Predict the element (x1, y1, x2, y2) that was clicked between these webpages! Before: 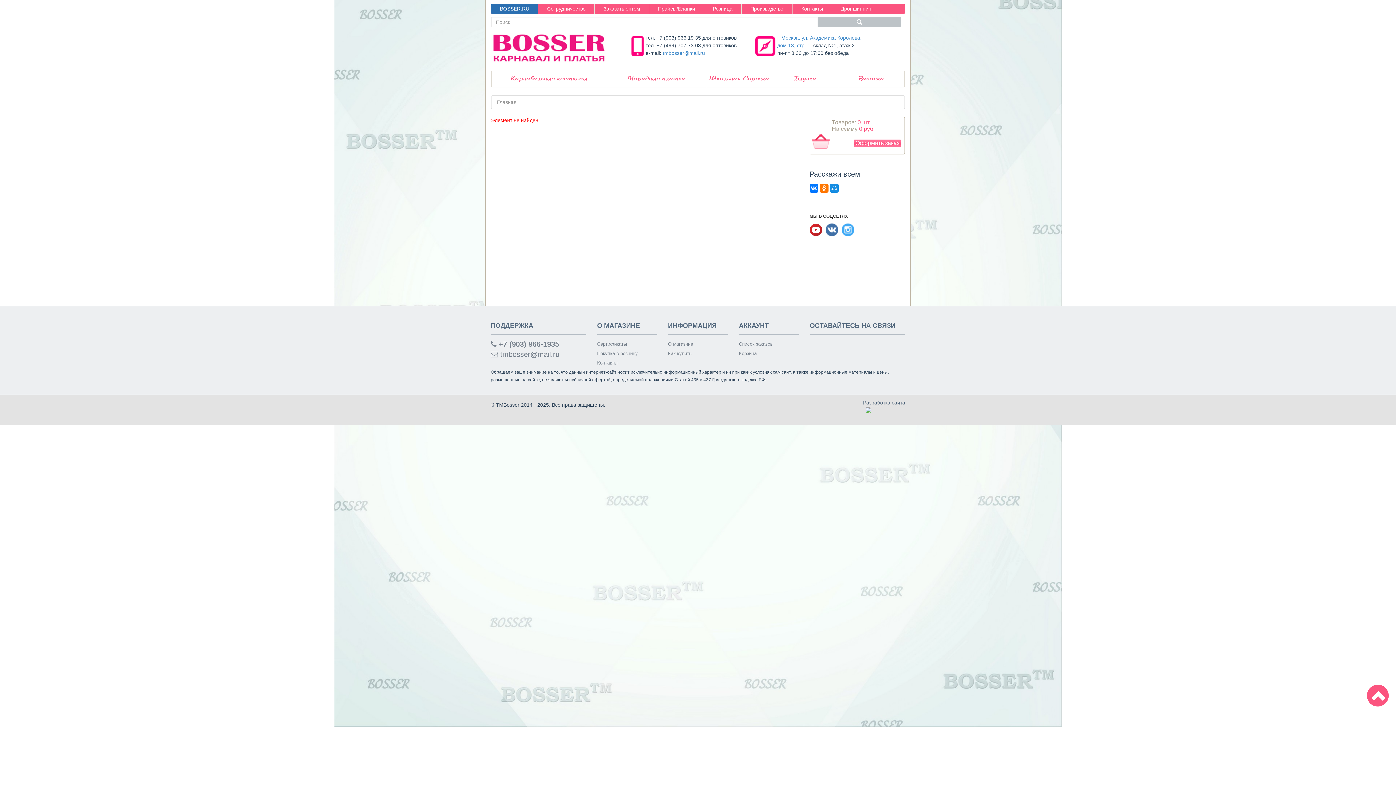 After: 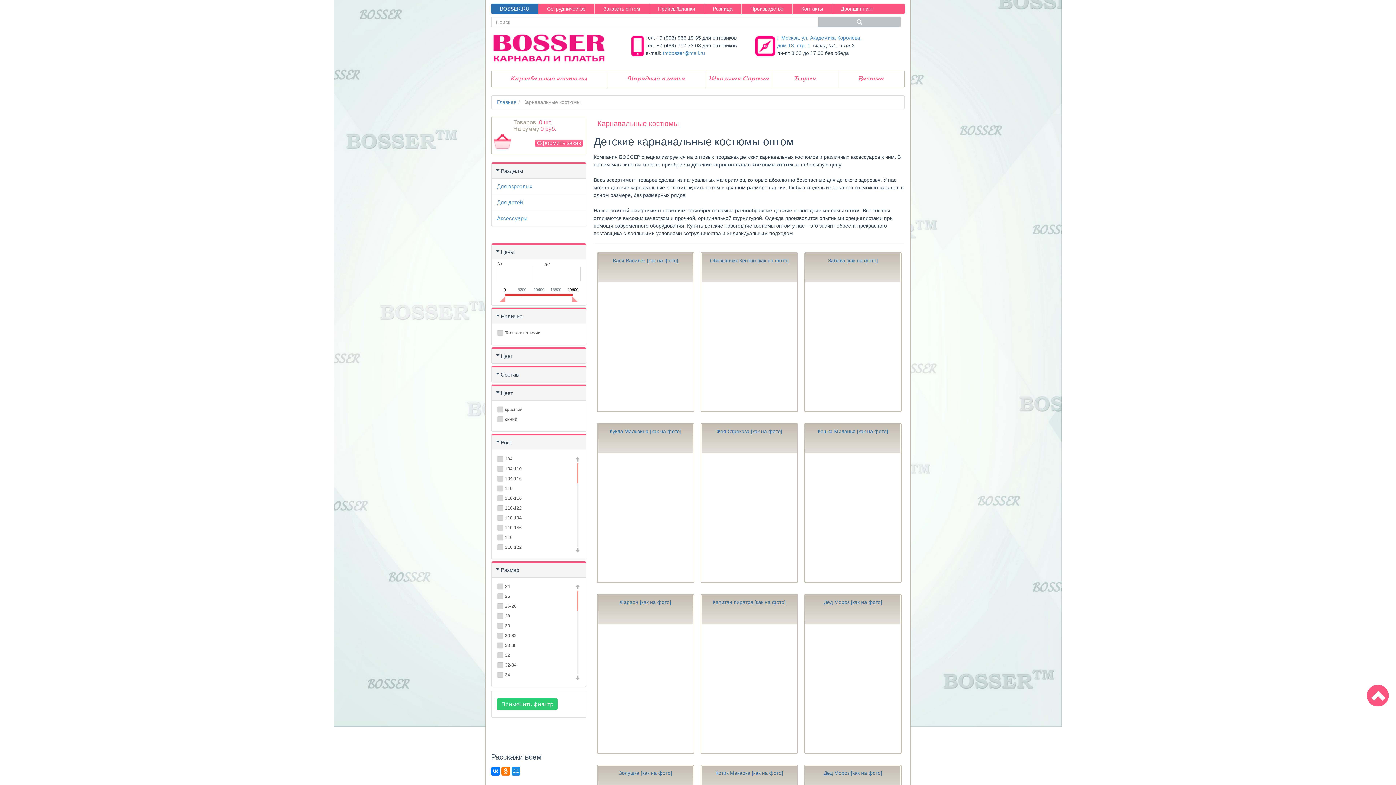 Action: label: Карнавальные костюмы bbox: (491, 70, 606, 87)